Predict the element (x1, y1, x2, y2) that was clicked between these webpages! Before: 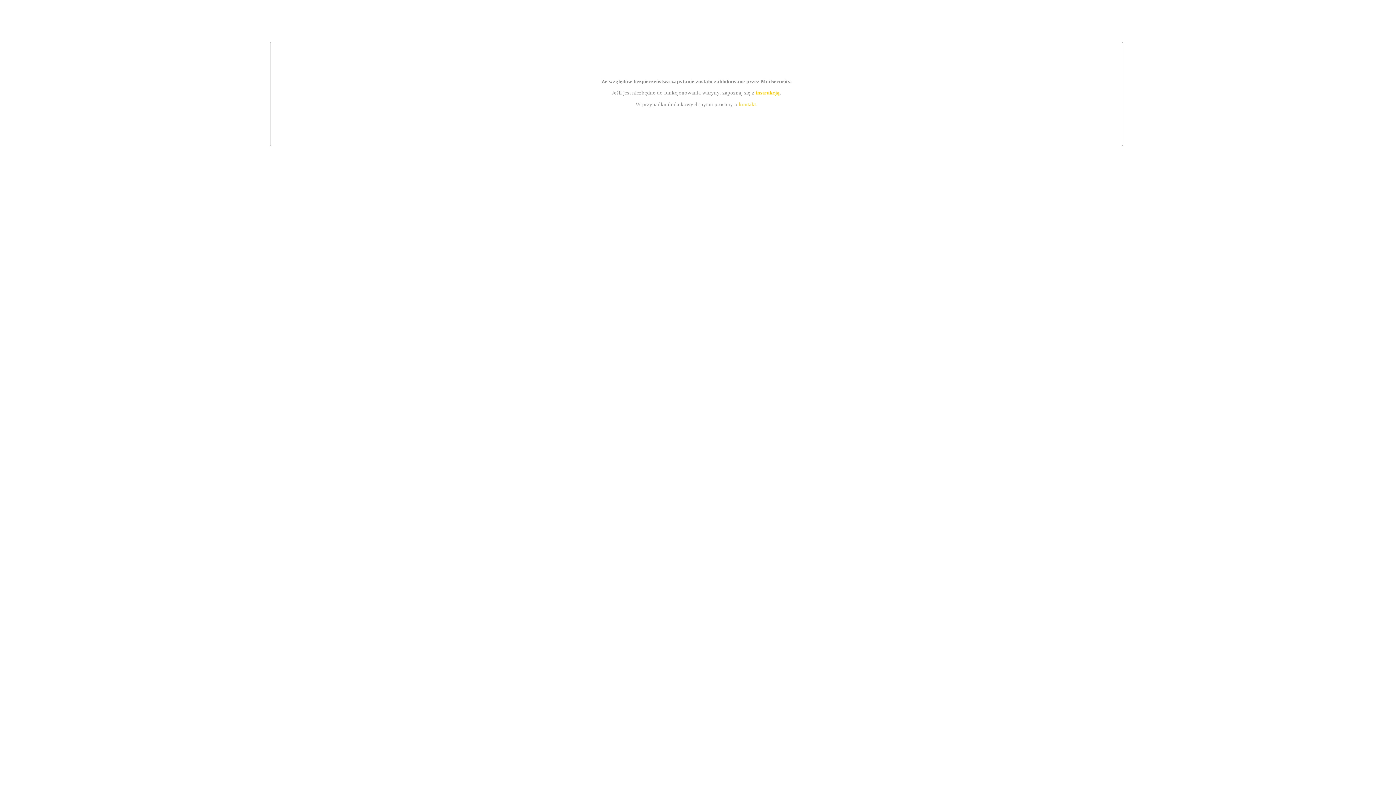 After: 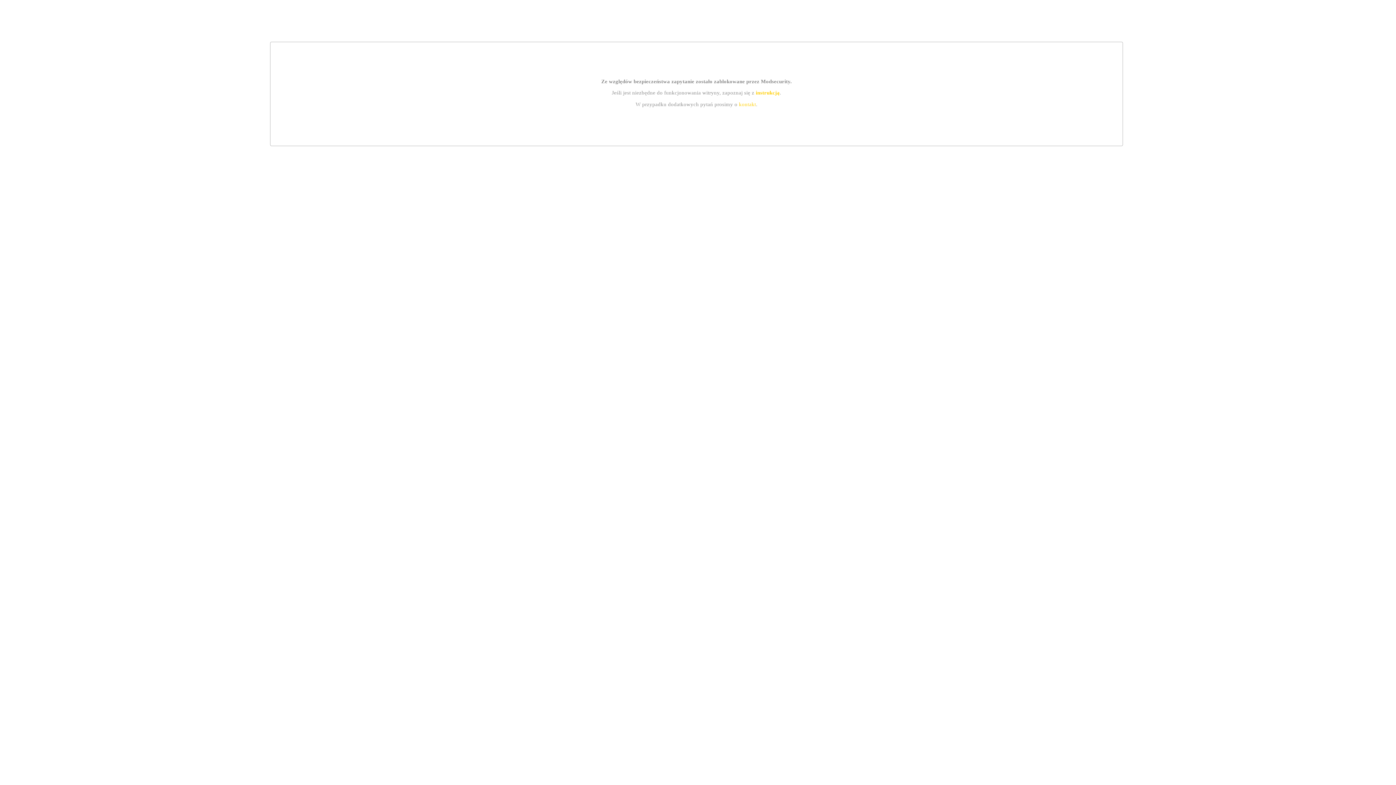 Action: bbox: (739, 101, 756, 107) label: kontakt